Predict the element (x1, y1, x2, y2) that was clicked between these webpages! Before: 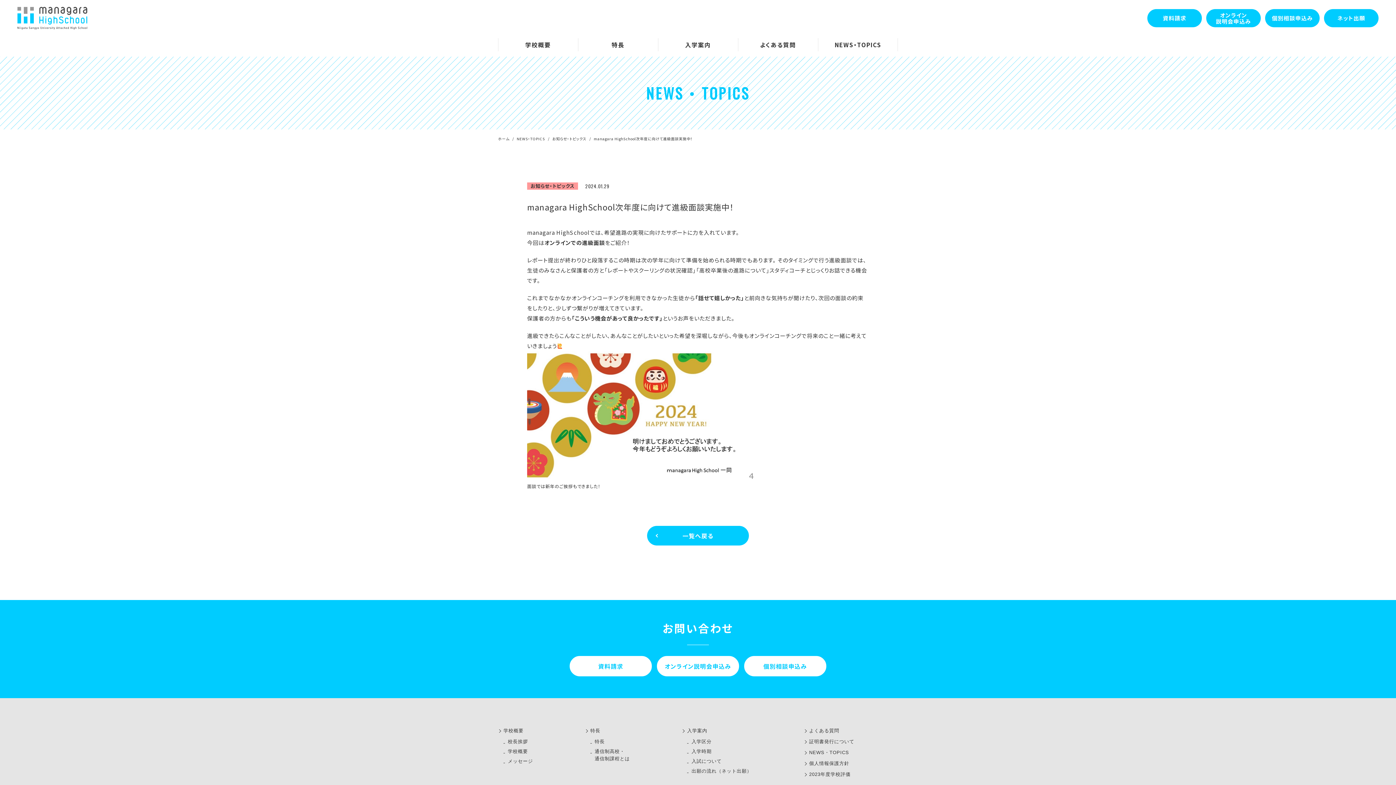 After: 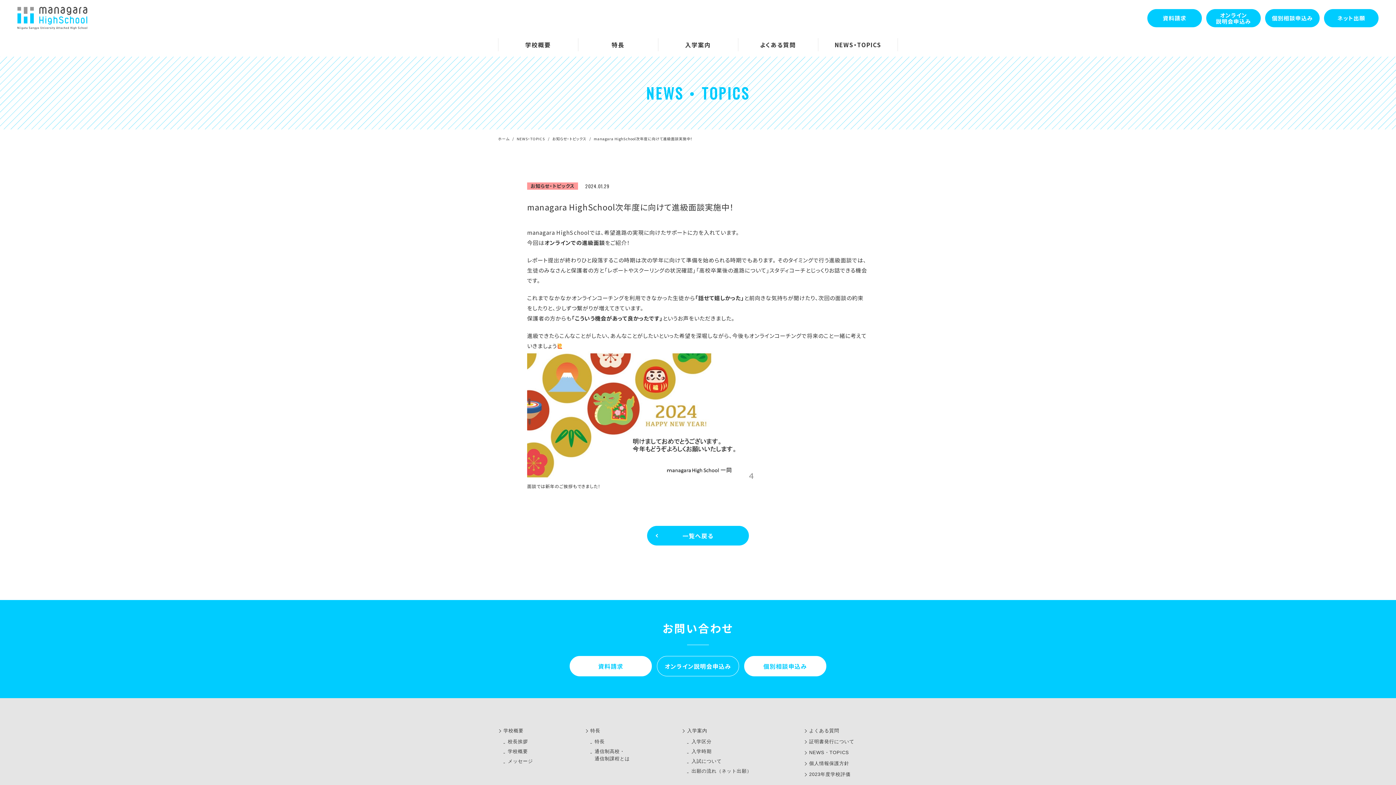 Action: label: オンライン説明会申込み bbox: (657, 656, 739, 676)